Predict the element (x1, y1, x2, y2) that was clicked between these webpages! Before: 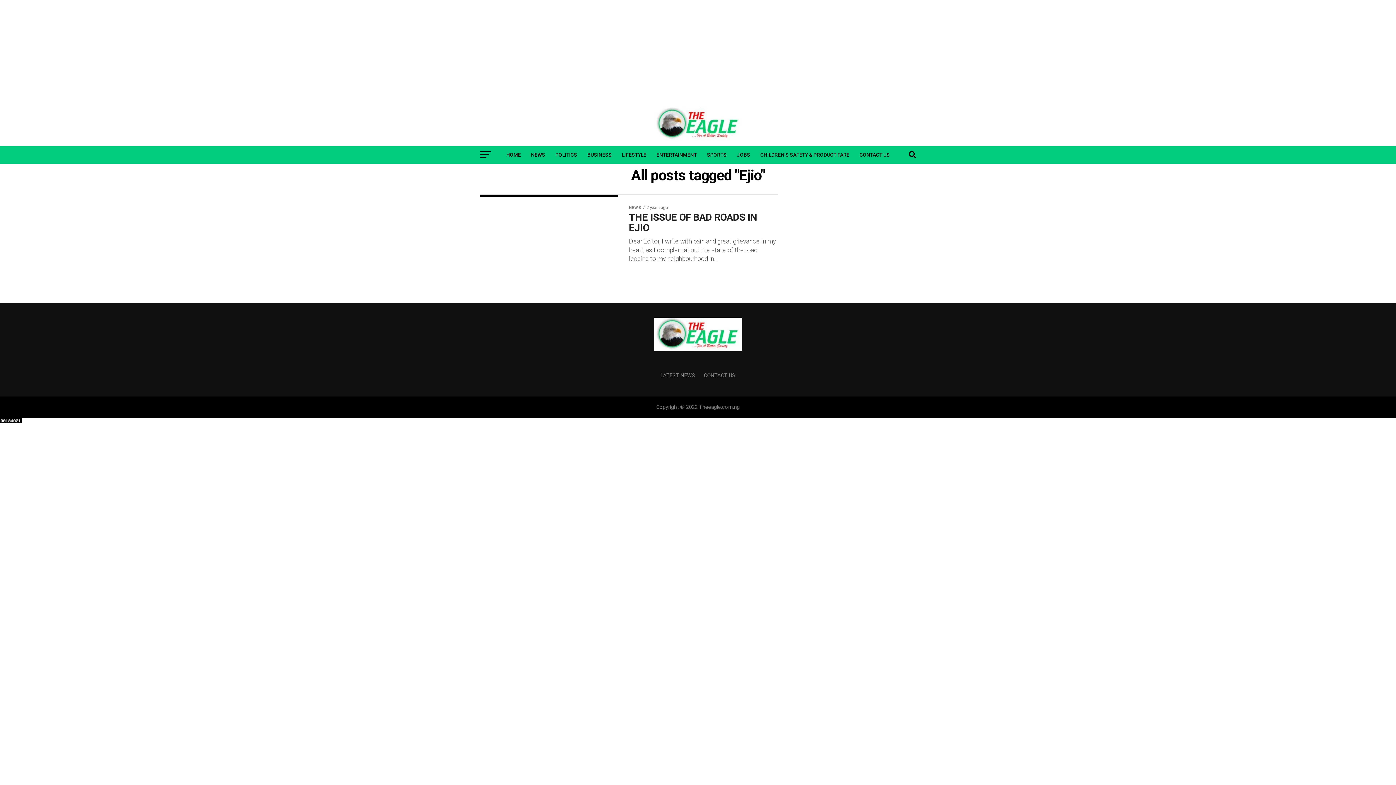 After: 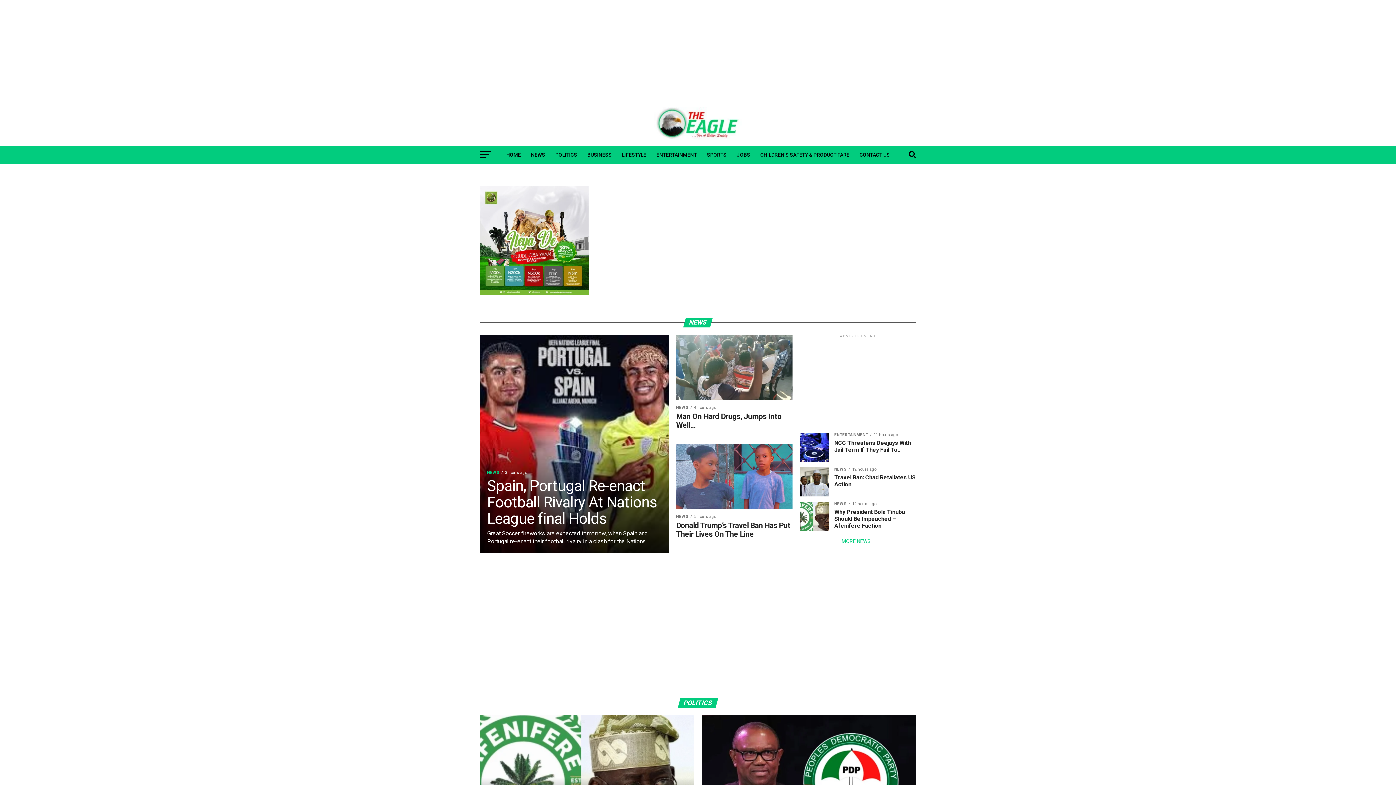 Action: bbox: (654, 134, 742, 141)